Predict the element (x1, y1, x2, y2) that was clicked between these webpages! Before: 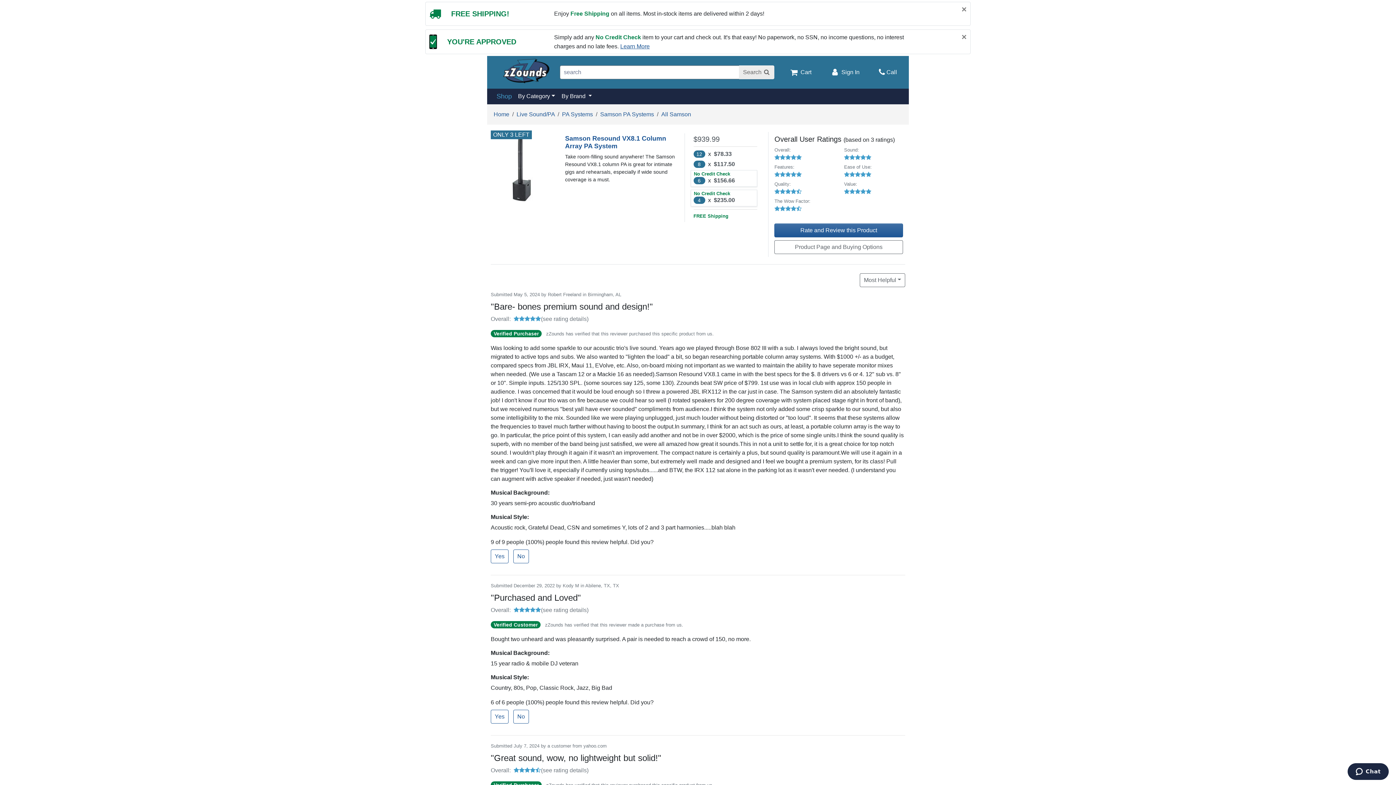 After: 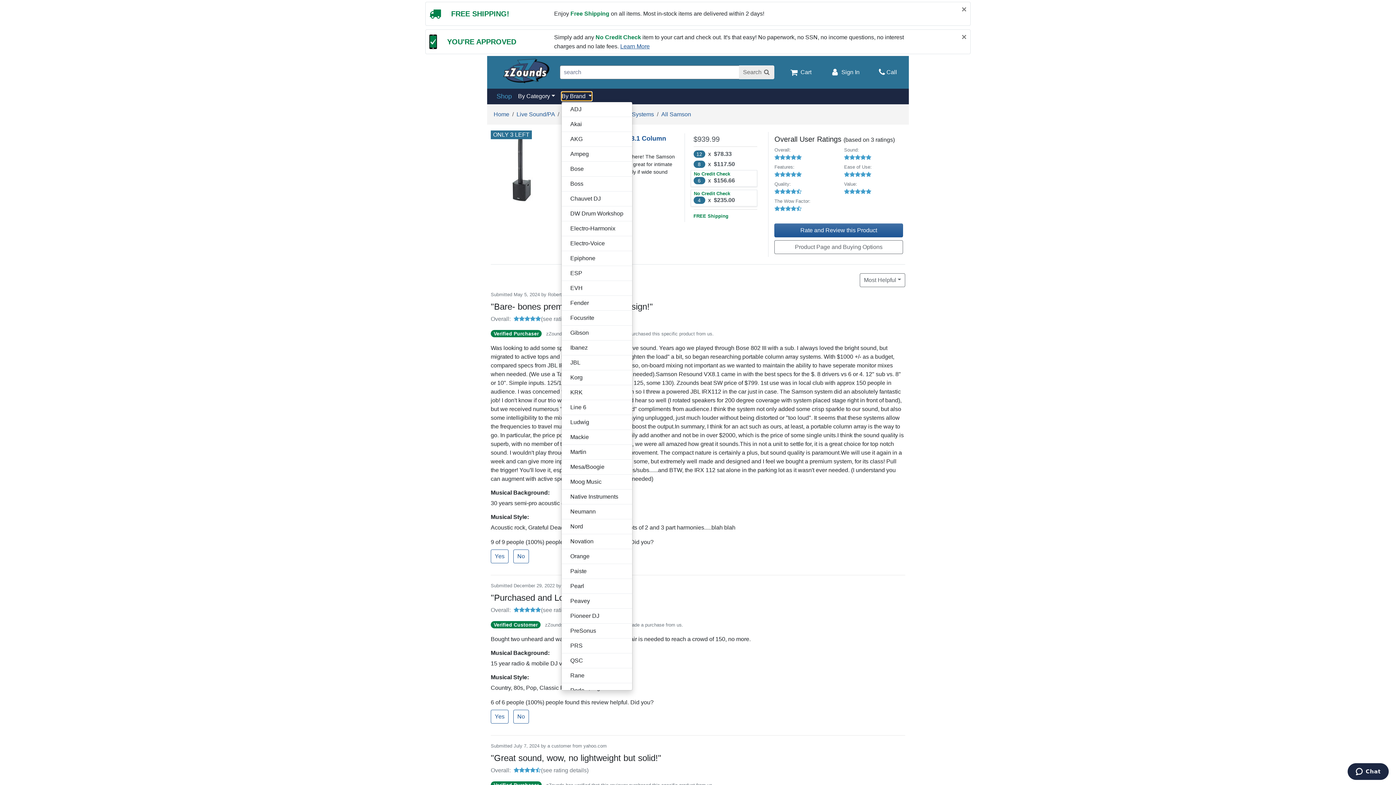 Action: bbox: (561, 91, 592, 101) label: By Brand 